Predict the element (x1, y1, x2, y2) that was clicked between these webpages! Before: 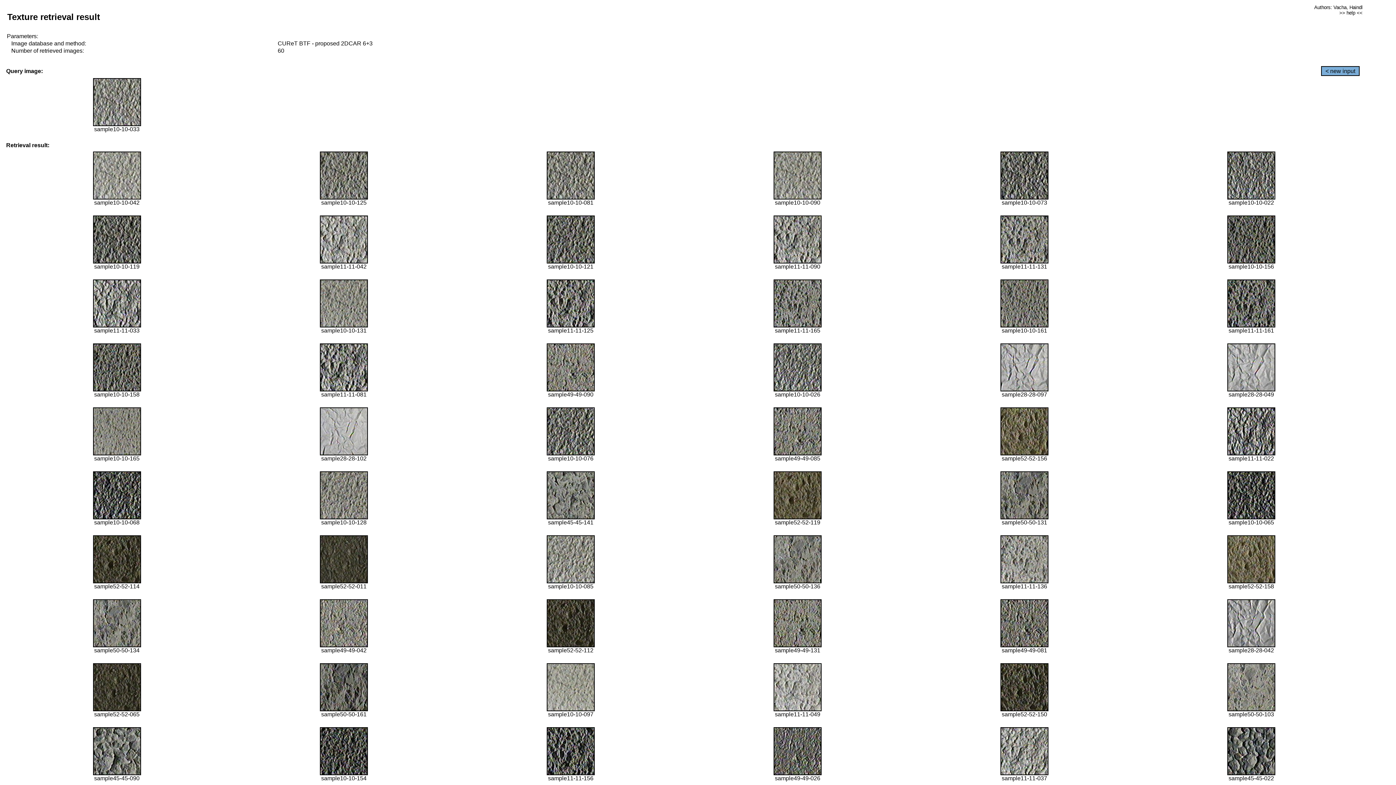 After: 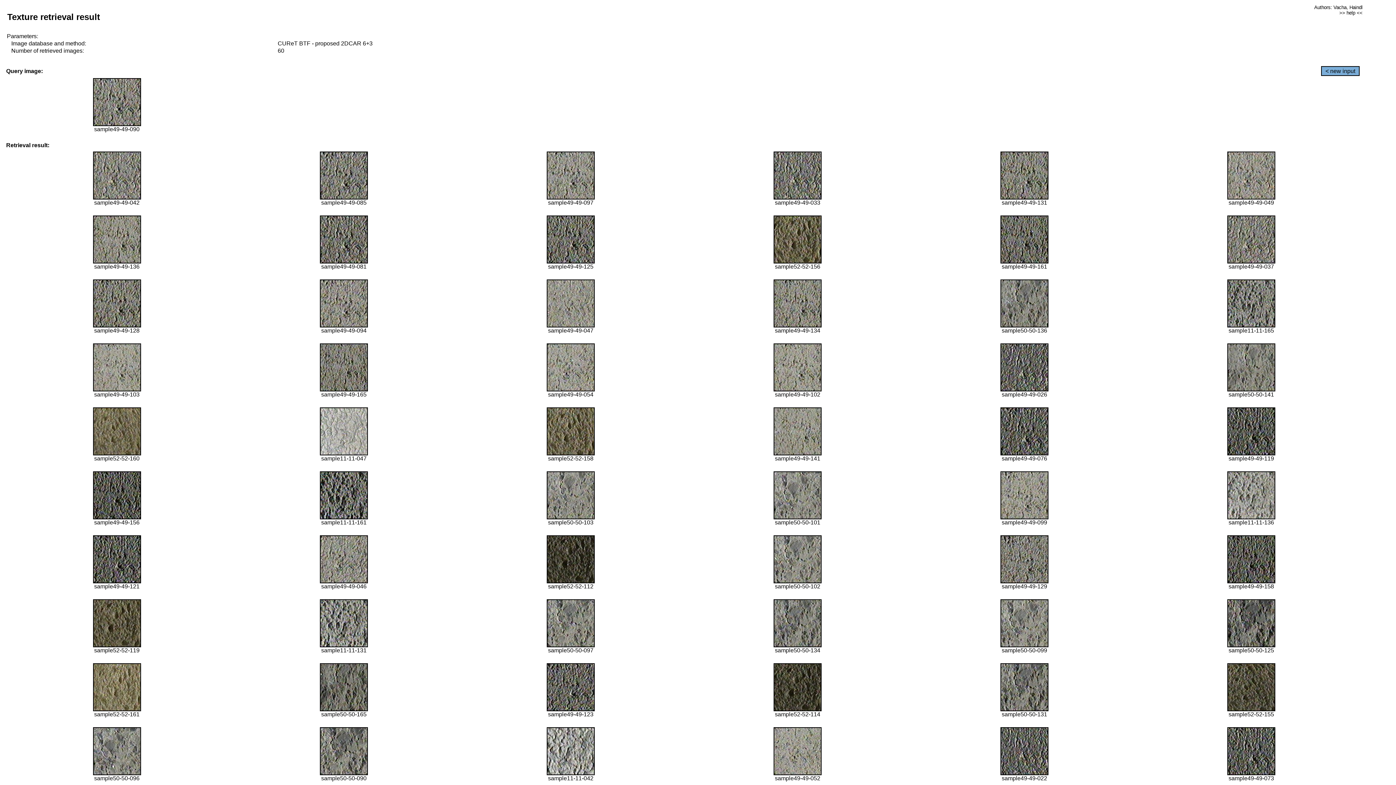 Action: bbox: (546, 386, 594, 392)